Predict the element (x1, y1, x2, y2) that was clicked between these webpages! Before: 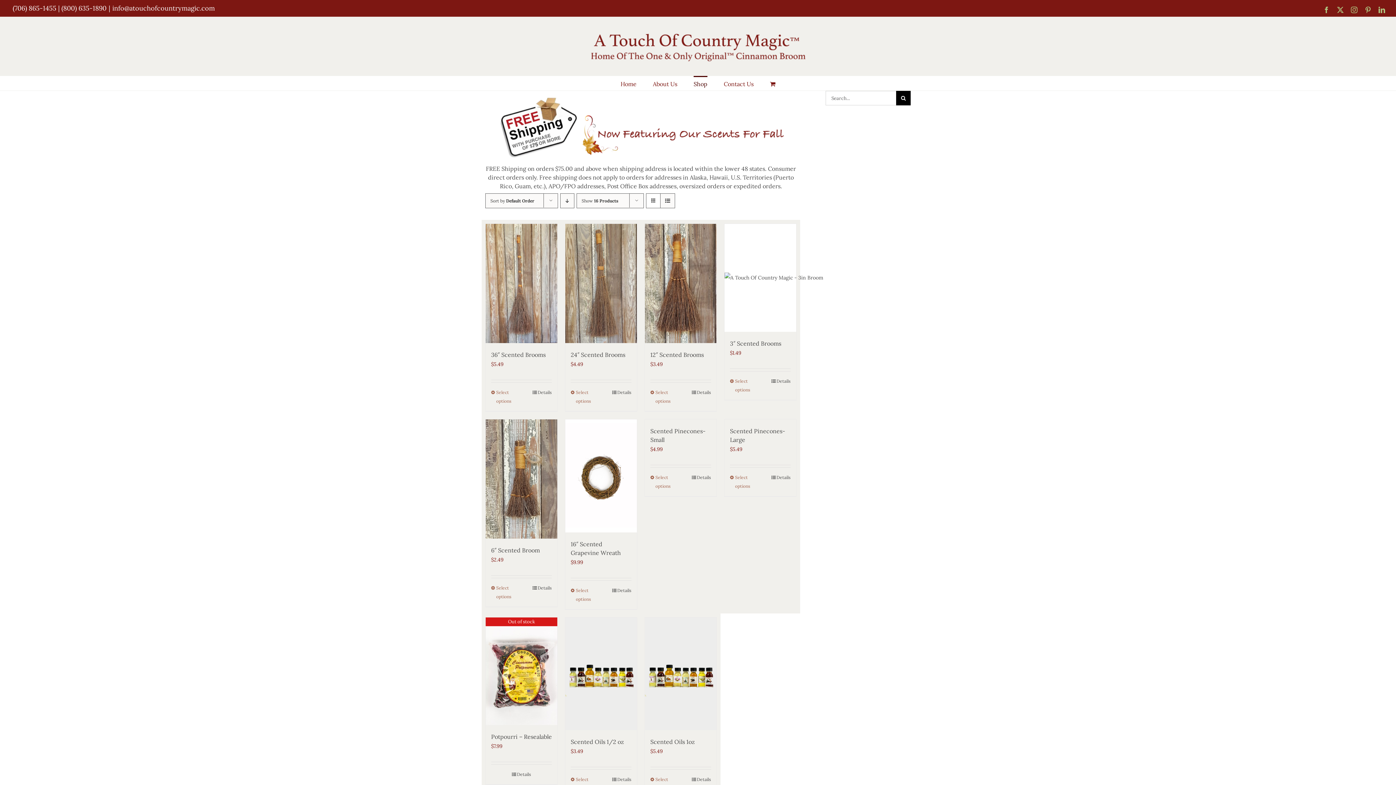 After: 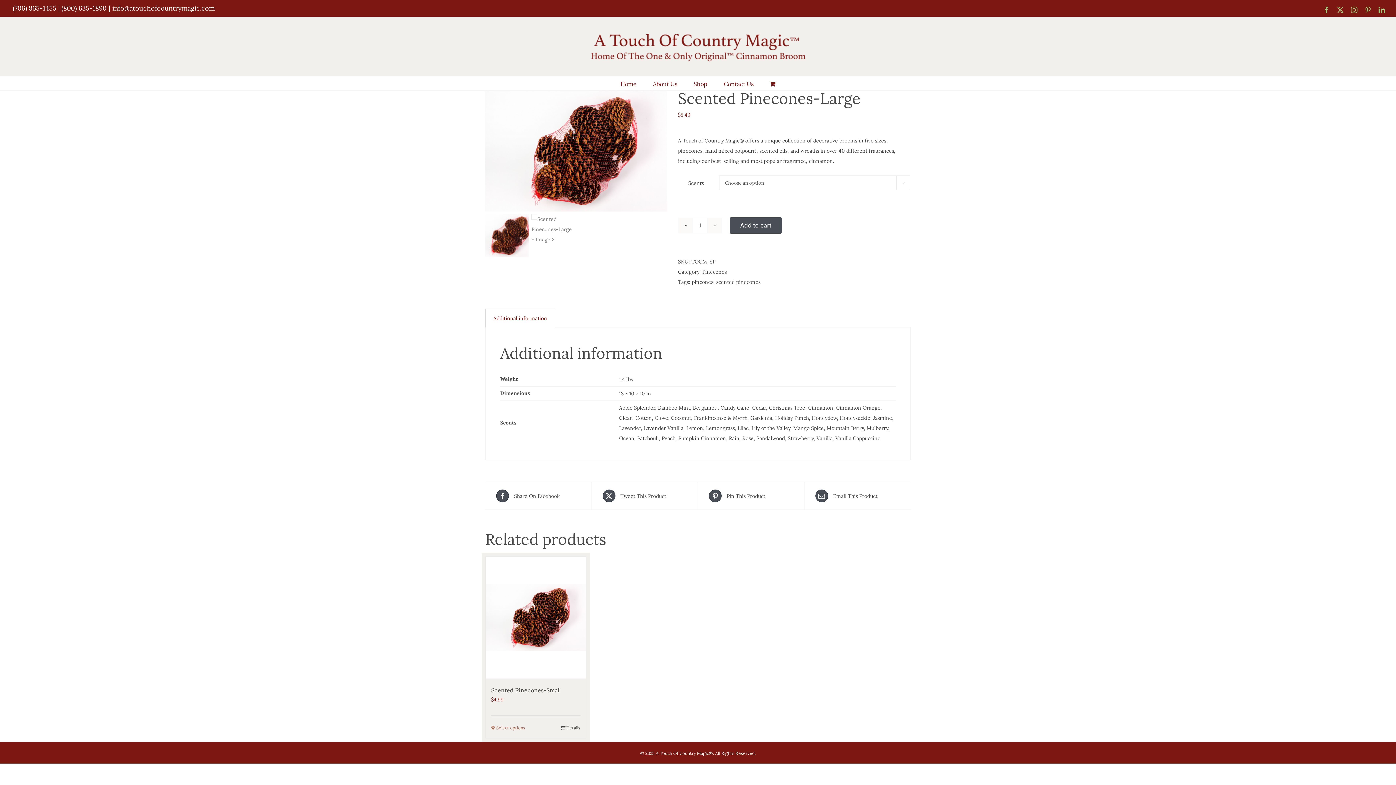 Action: label: Select options for “Scented Pinecones-Large” bbox: (730, 473, 759, 491)